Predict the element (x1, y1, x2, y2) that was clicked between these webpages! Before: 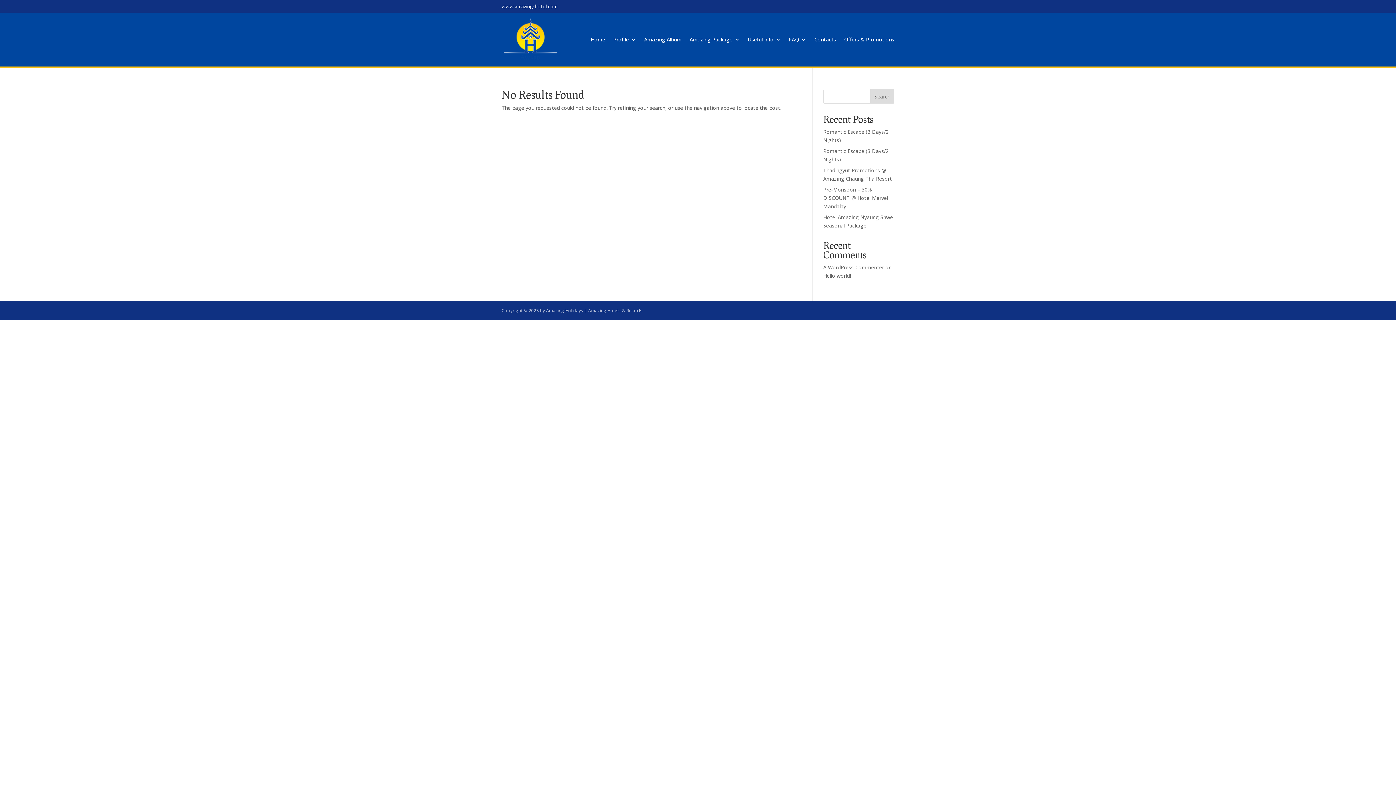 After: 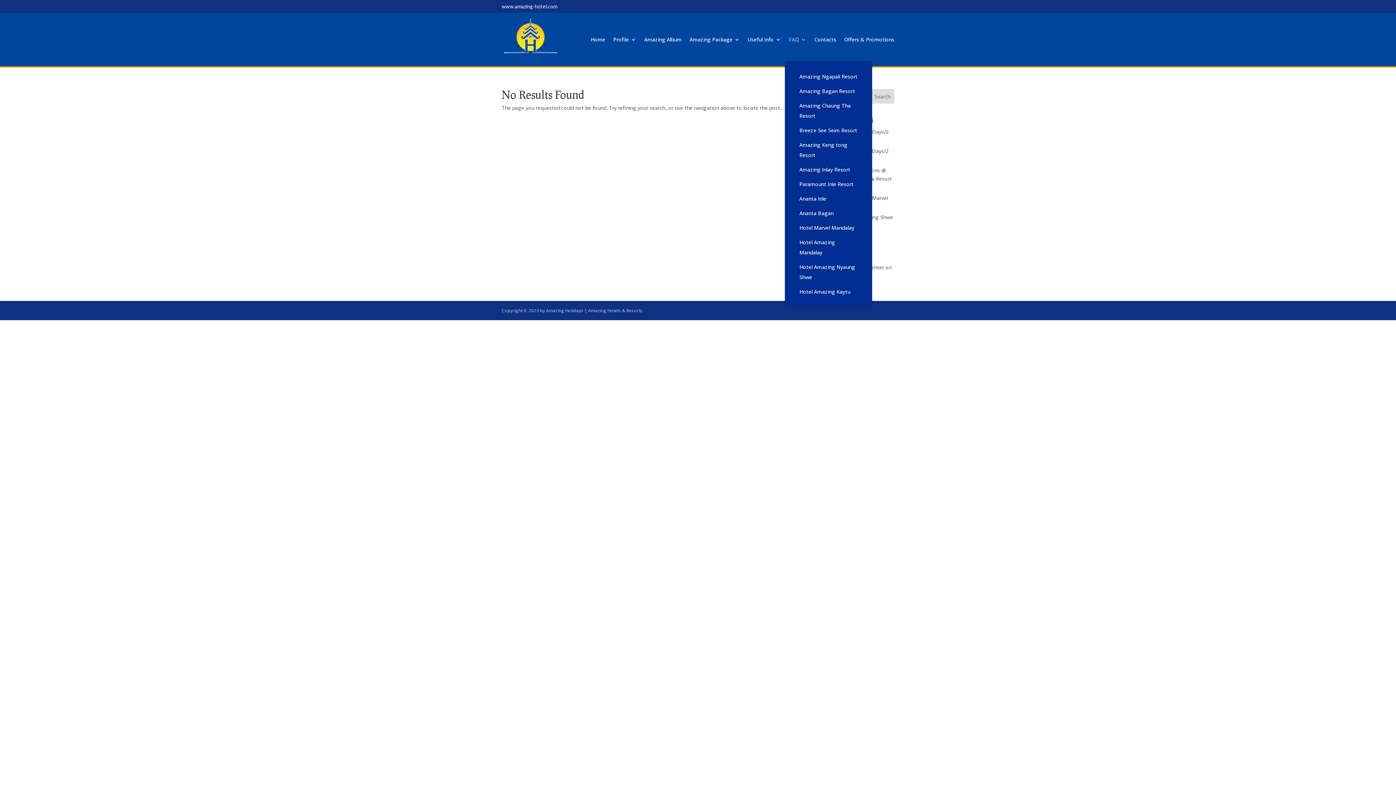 Action: bbox: (789, 17, 806, 61) label: FAQ